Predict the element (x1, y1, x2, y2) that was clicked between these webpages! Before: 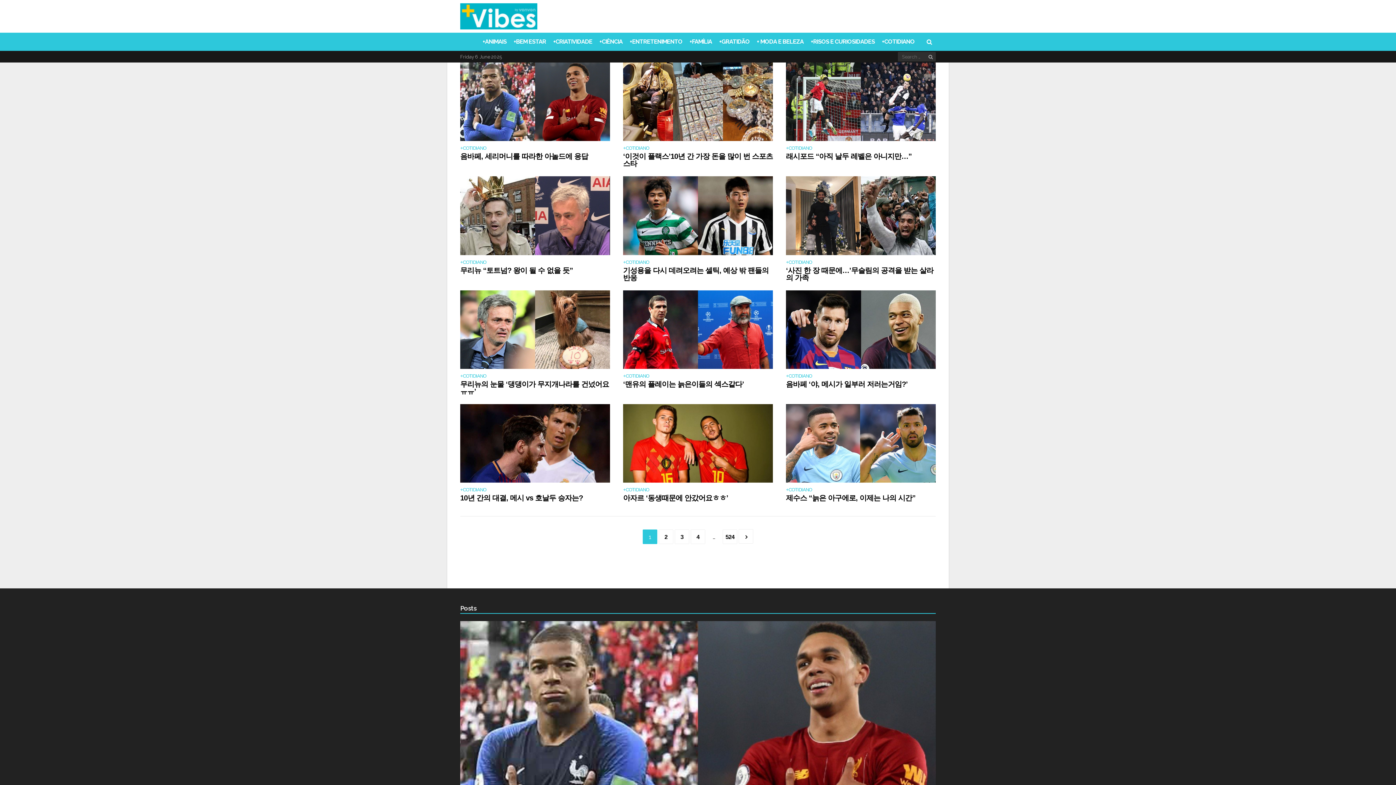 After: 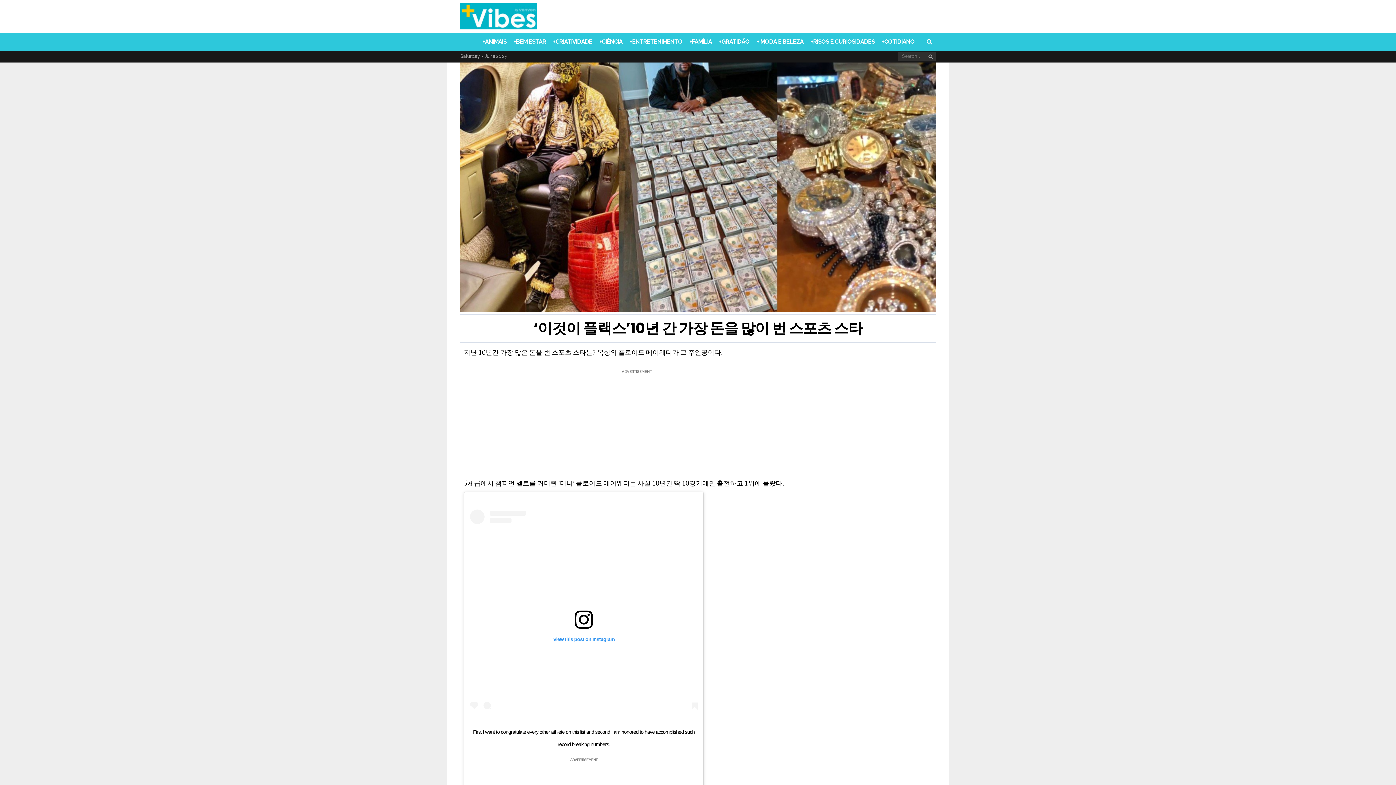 Action: label: ‘이것이 플랙스’10년 간 가장 돈을 많이 번 스포츠 스타 bbox: (623, 152, 773, 167)